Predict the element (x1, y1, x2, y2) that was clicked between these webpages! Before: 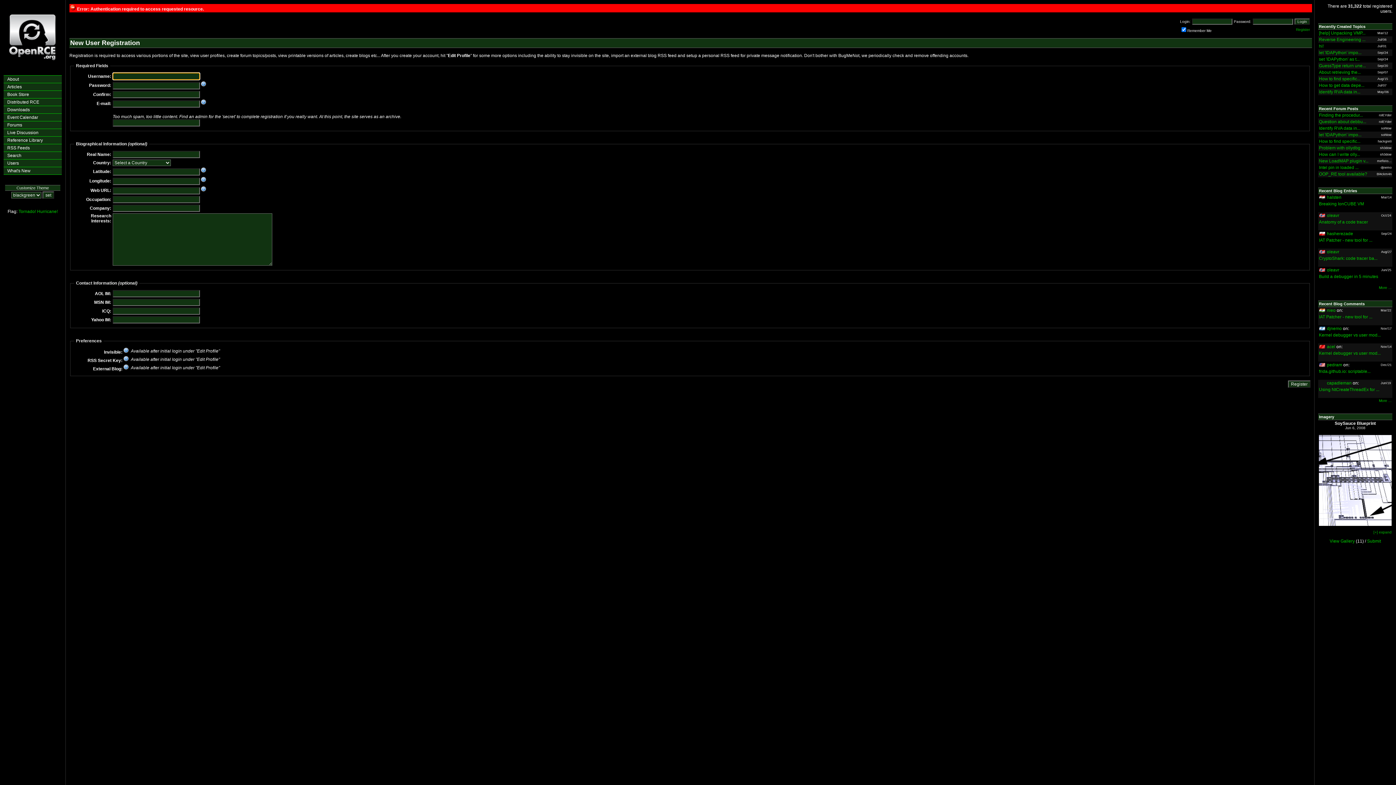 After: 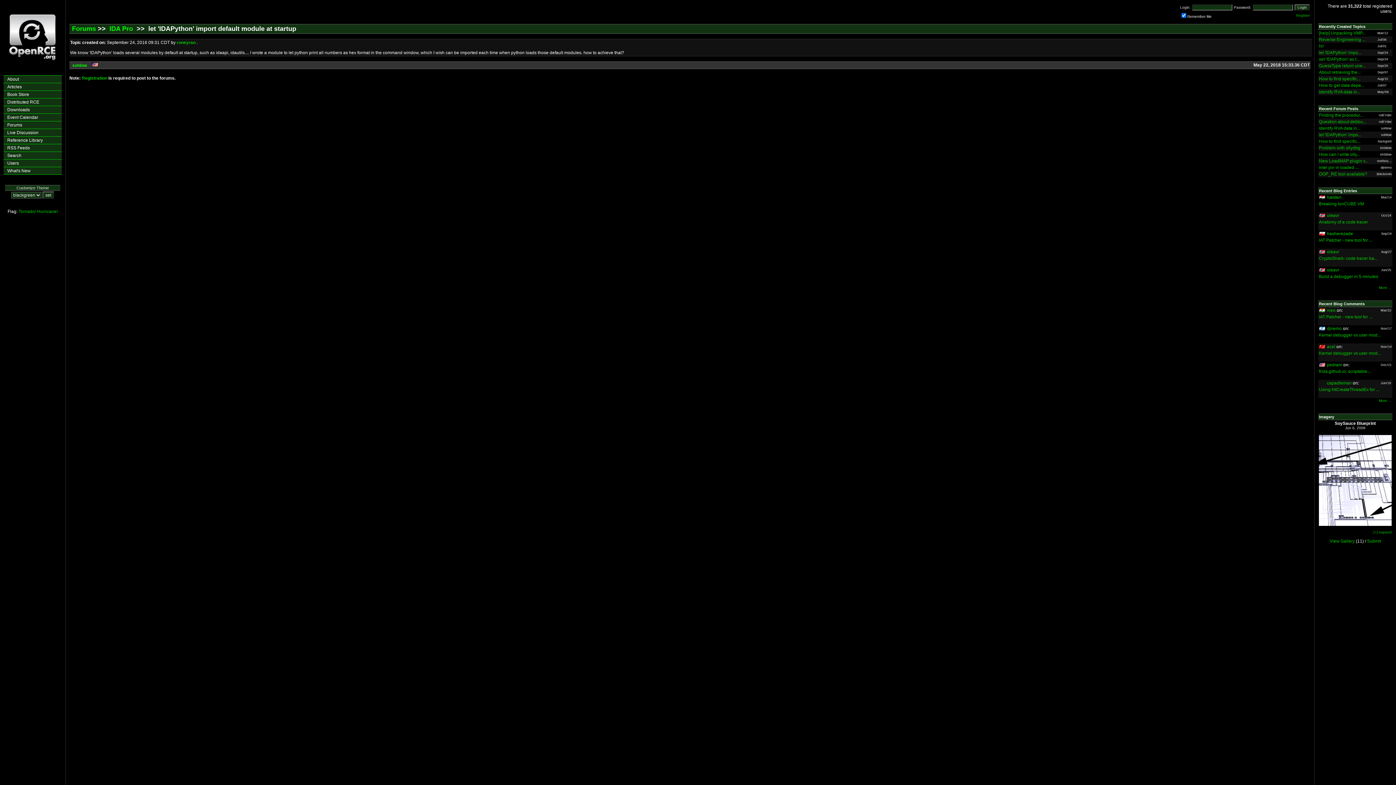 Action: bbox: (1319, 132, 1361, 137) label: let 'IDAPython' impo...